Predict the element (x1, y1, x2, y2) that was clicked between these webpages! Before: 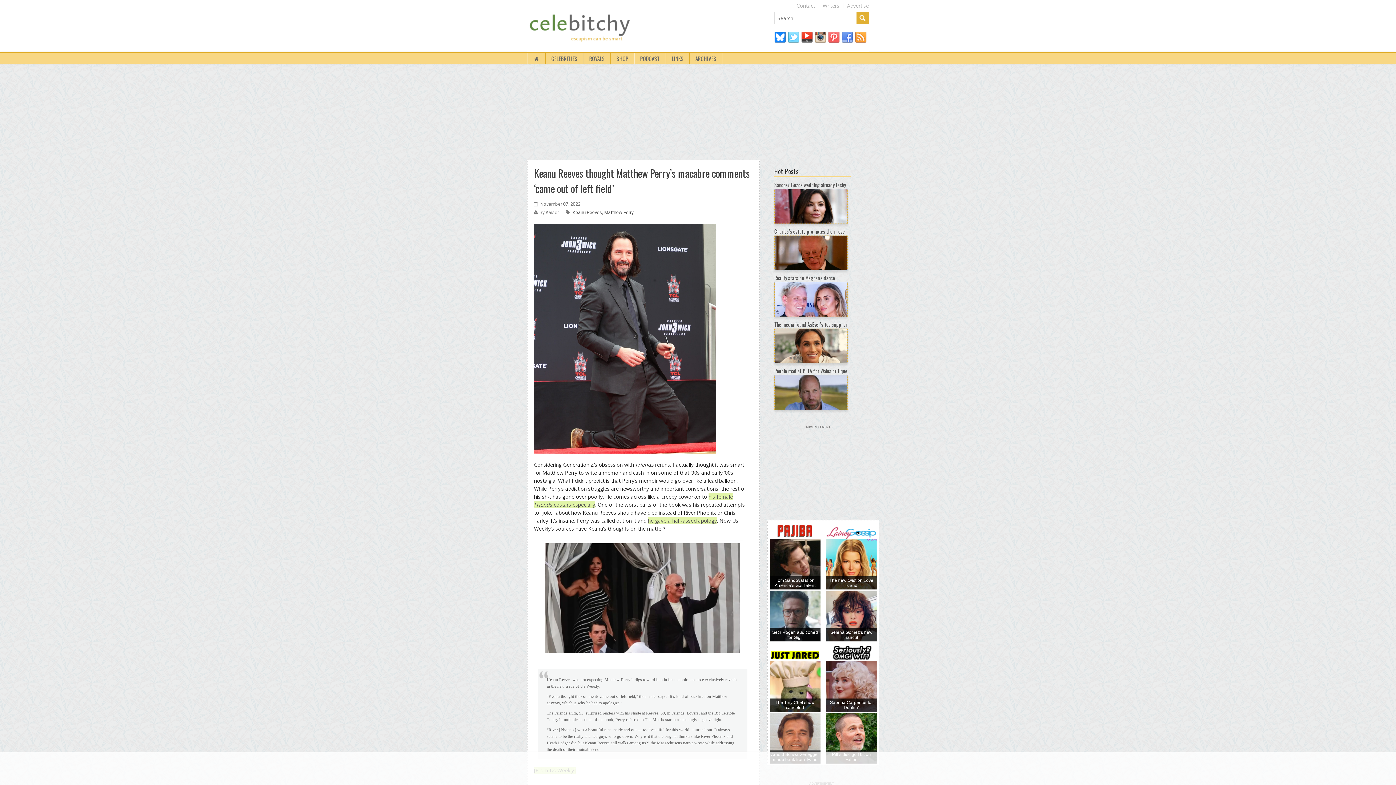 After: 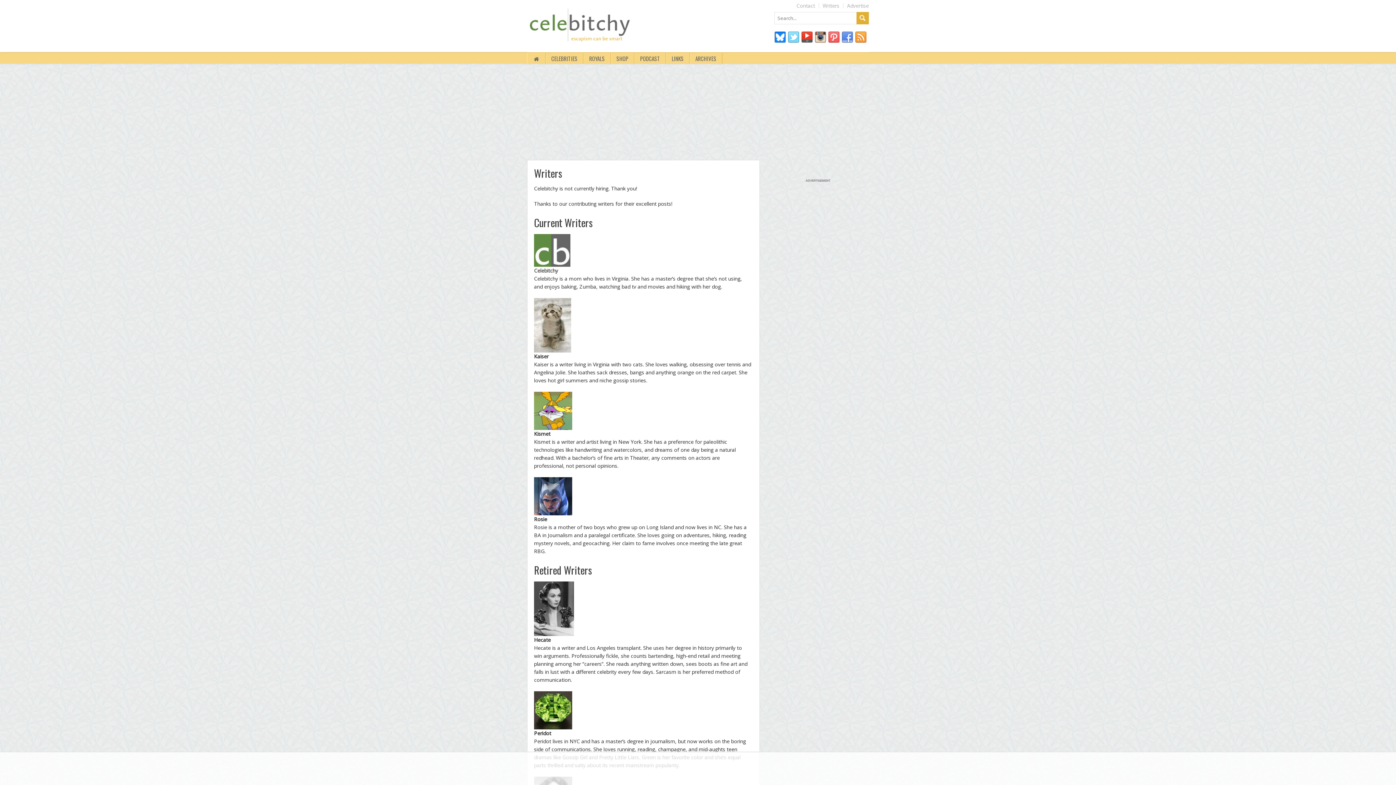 Action: bbox: (822, 2, 839, 8) label: Writers